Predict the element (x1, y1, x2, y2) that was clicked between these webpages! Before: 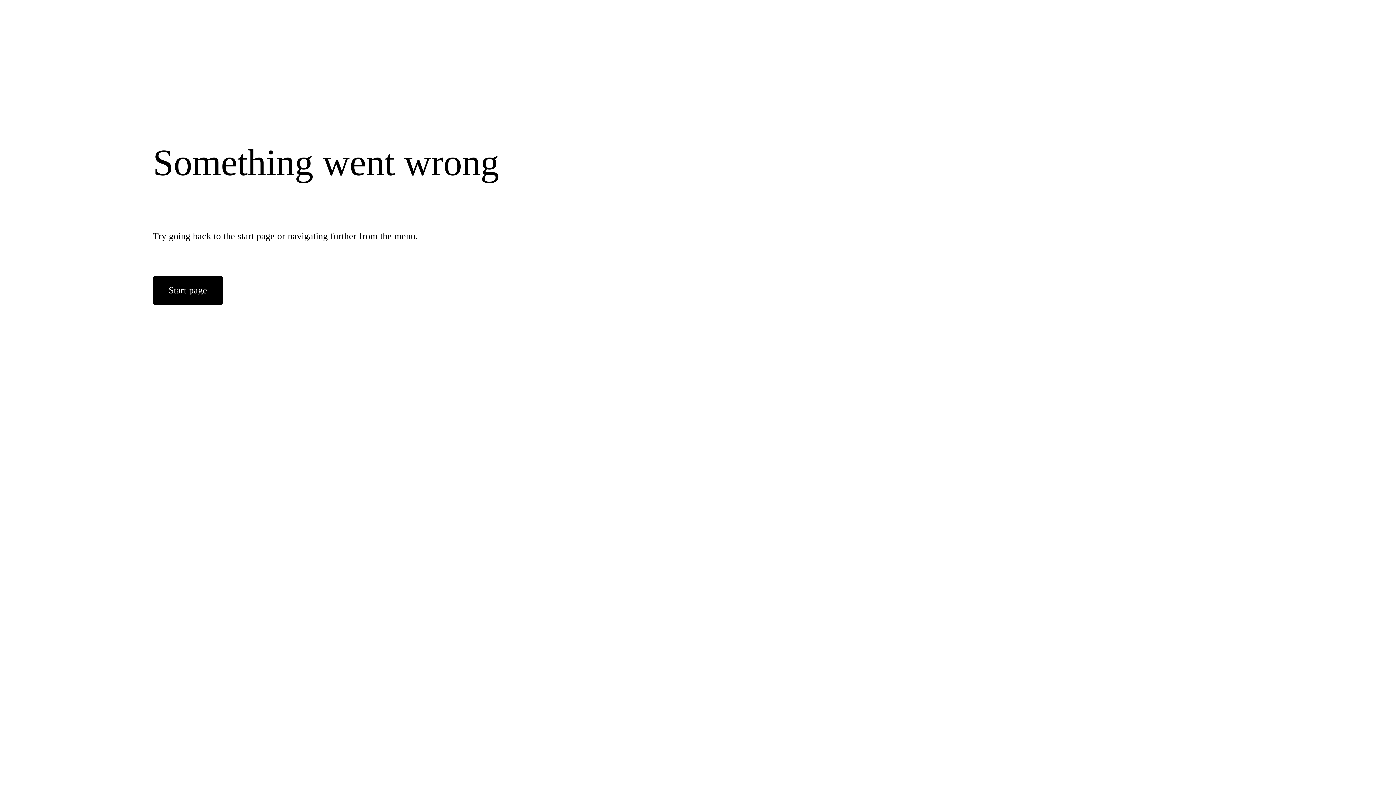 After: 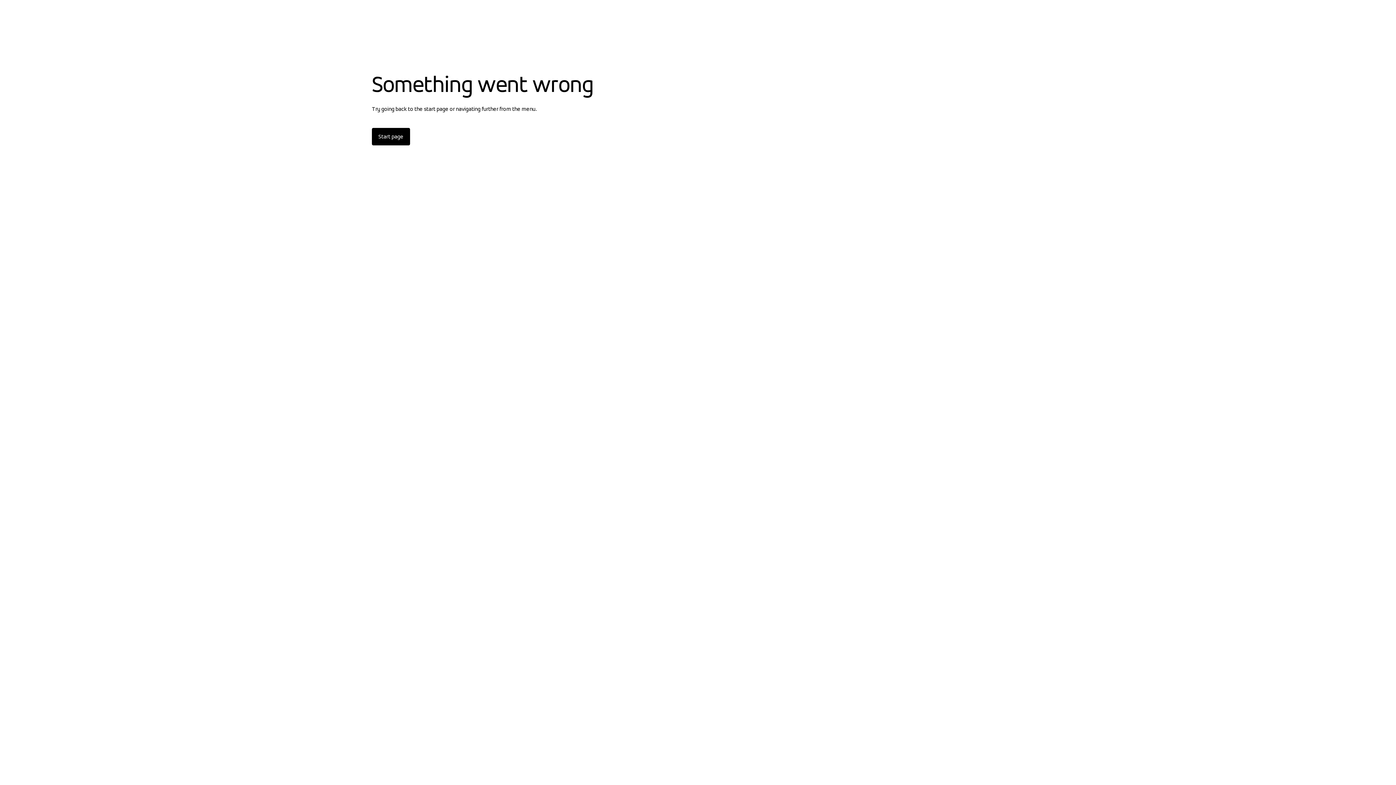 Action: bbox: (153, 275, 222, 305) label: Start page